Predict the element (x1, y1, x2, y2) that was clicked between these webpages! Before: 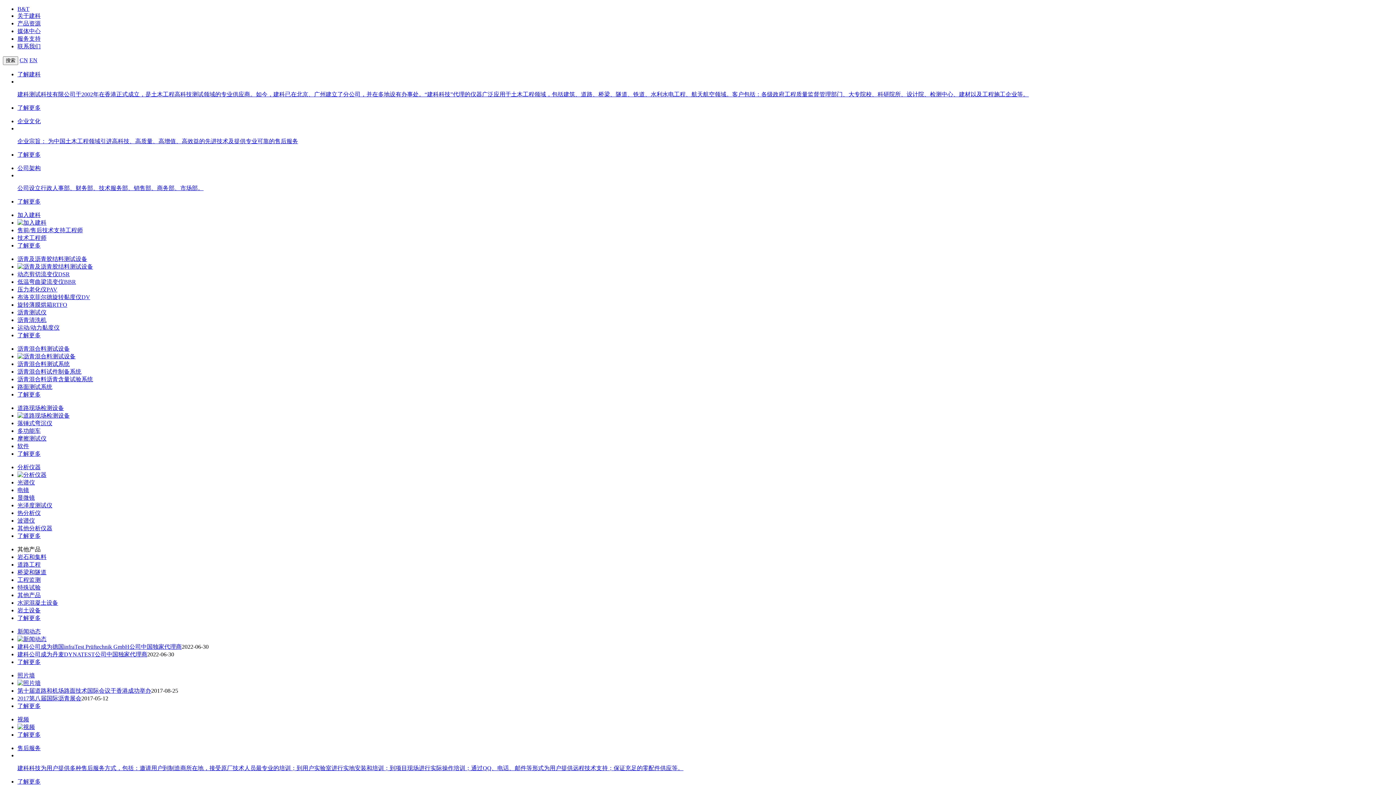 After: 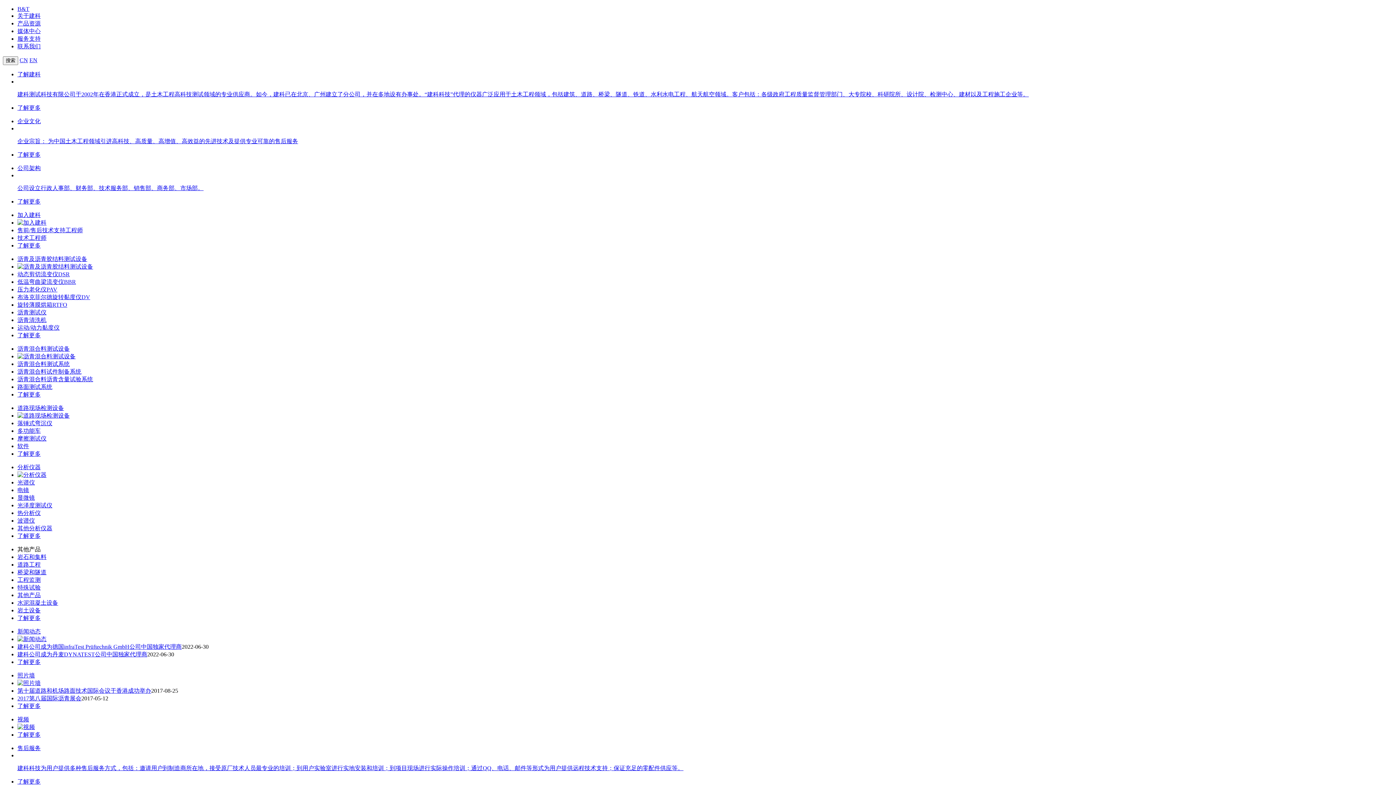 Action: bbox: (17, 263, 93, 269)